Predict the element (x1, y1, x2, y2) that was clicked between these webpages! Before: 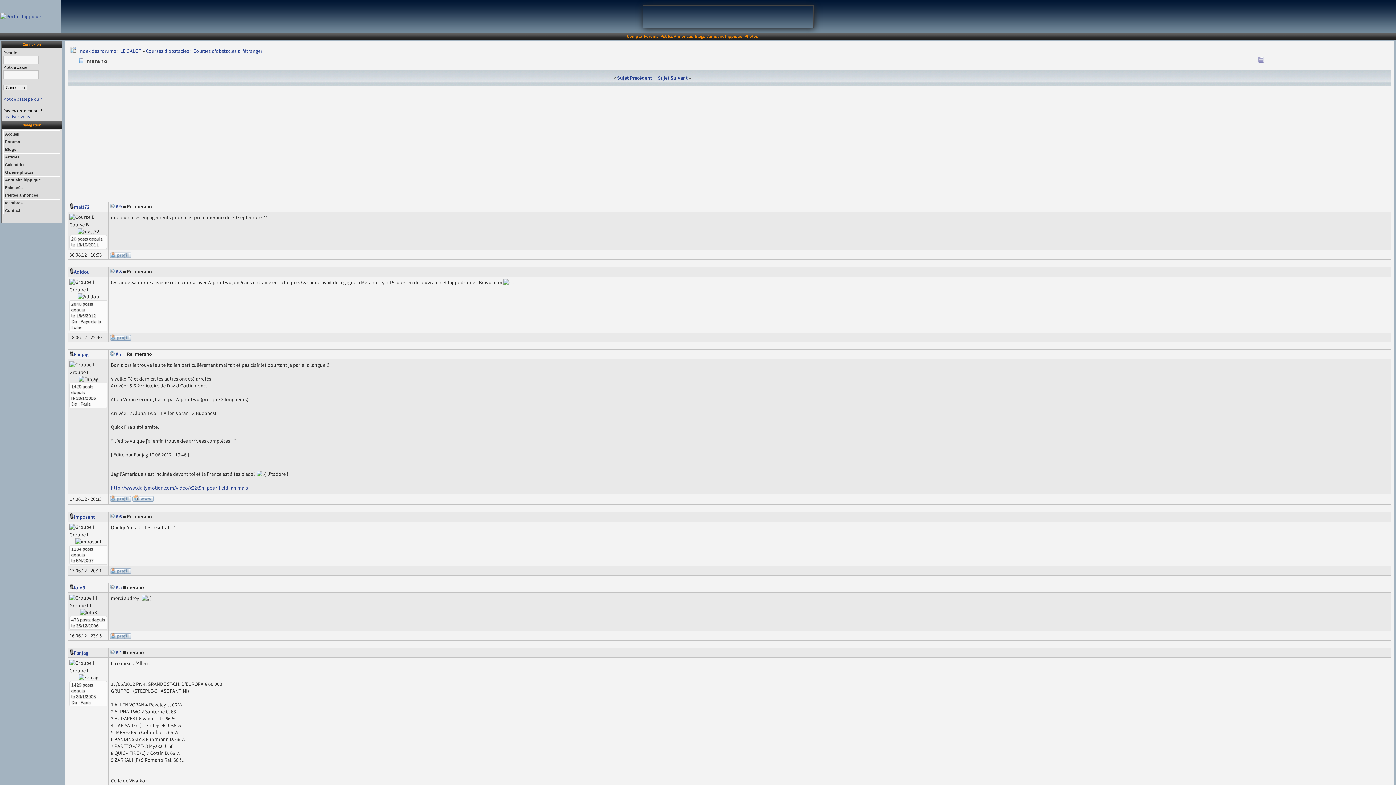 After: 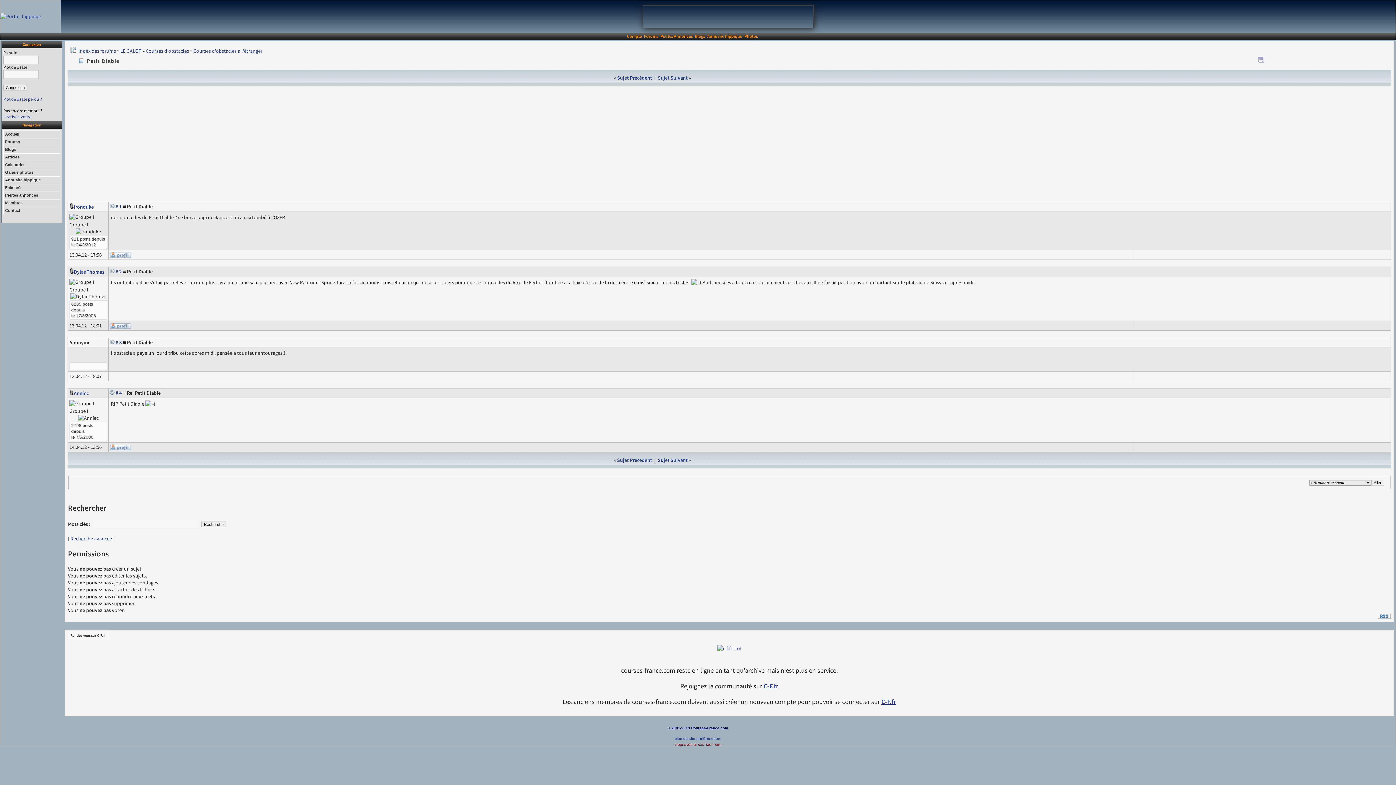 Action: label: Sujet Suivant bbox: (658, 74, 687, 81)